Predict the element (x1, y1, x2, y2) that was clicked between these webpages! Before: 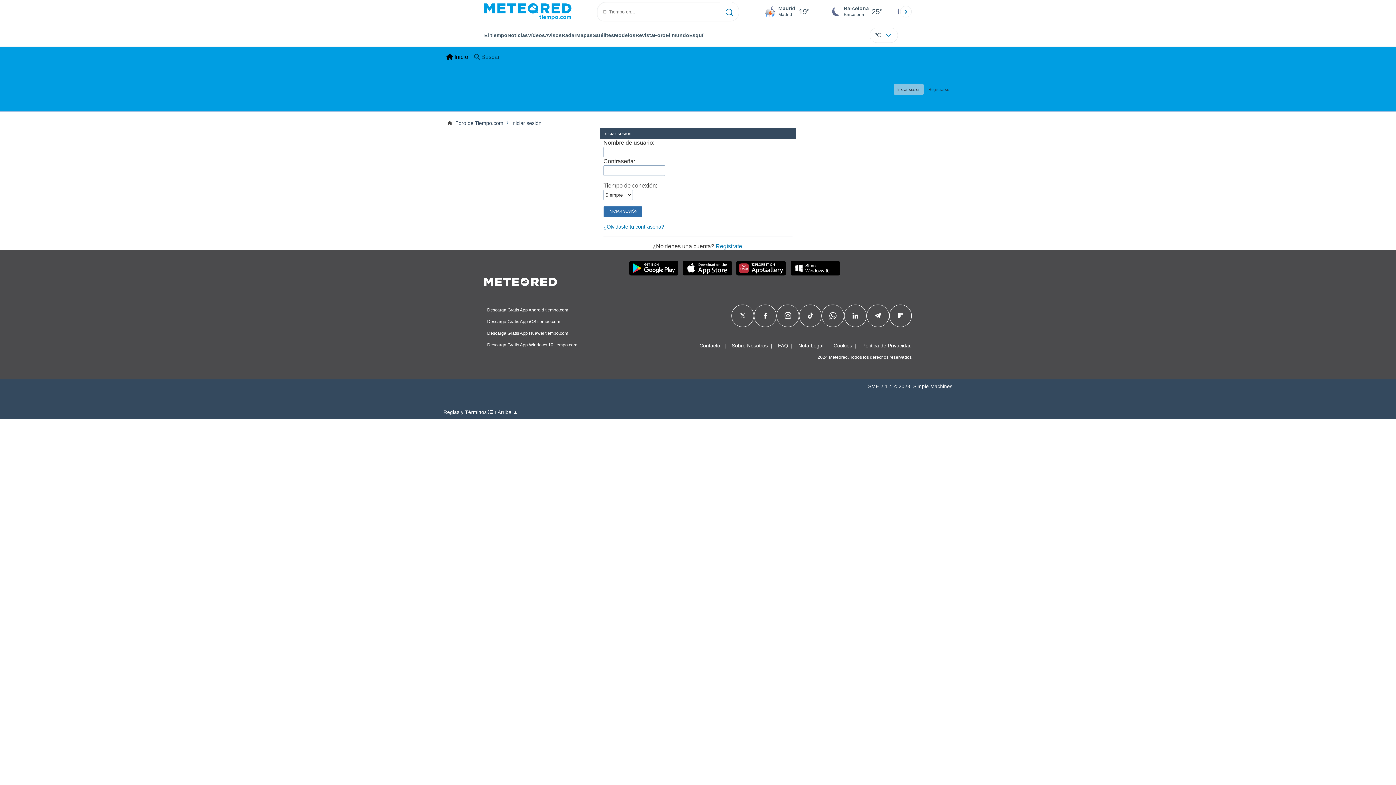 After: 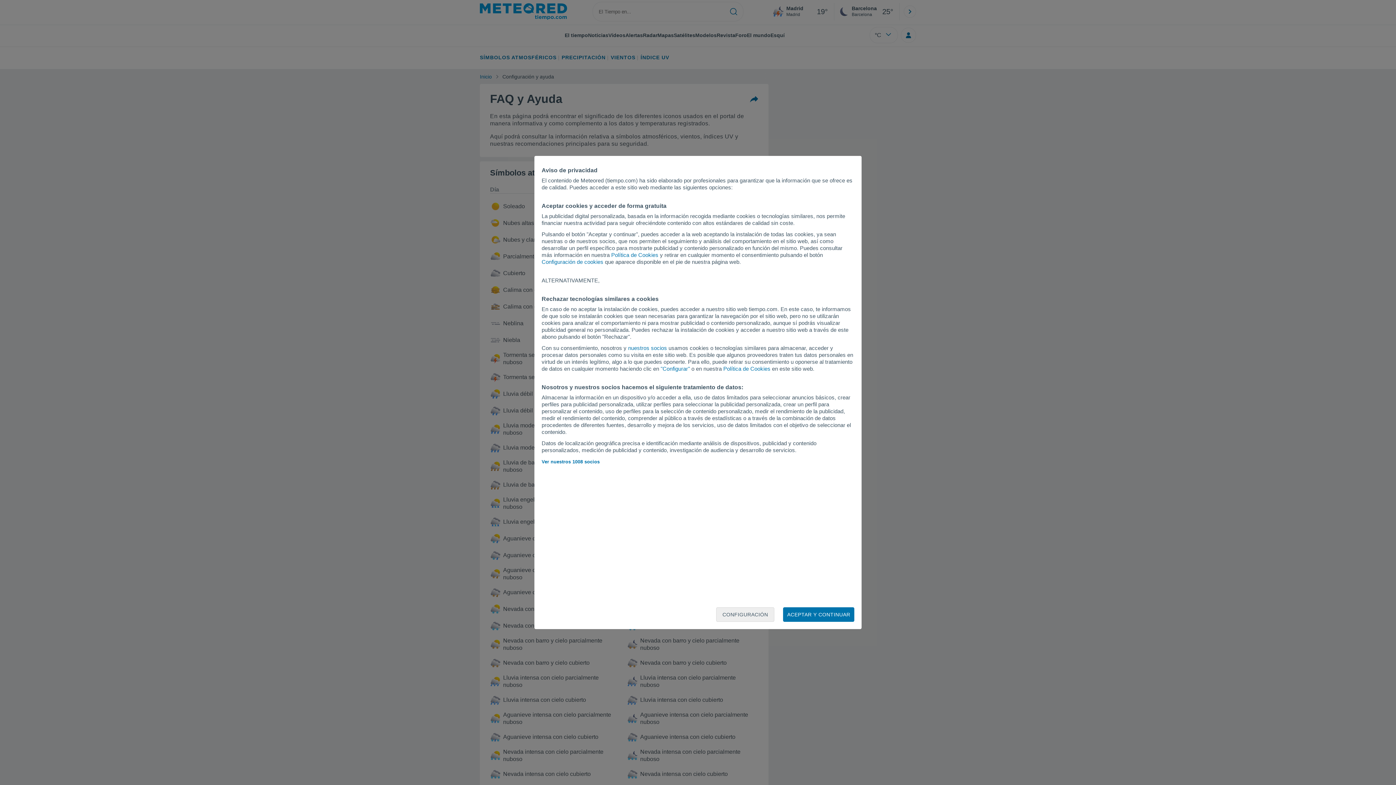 Action: bbox: (778, 342, 788, 348) label: FAQ